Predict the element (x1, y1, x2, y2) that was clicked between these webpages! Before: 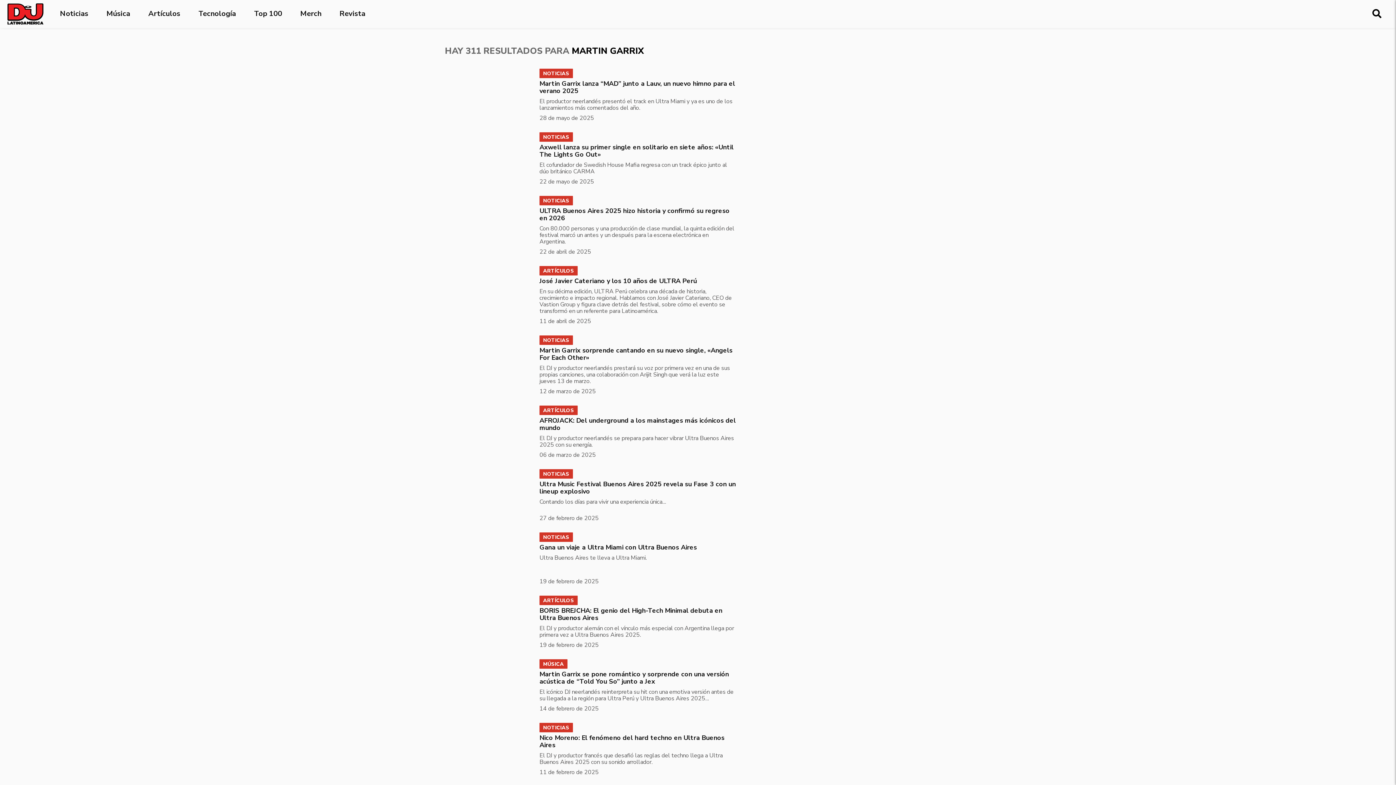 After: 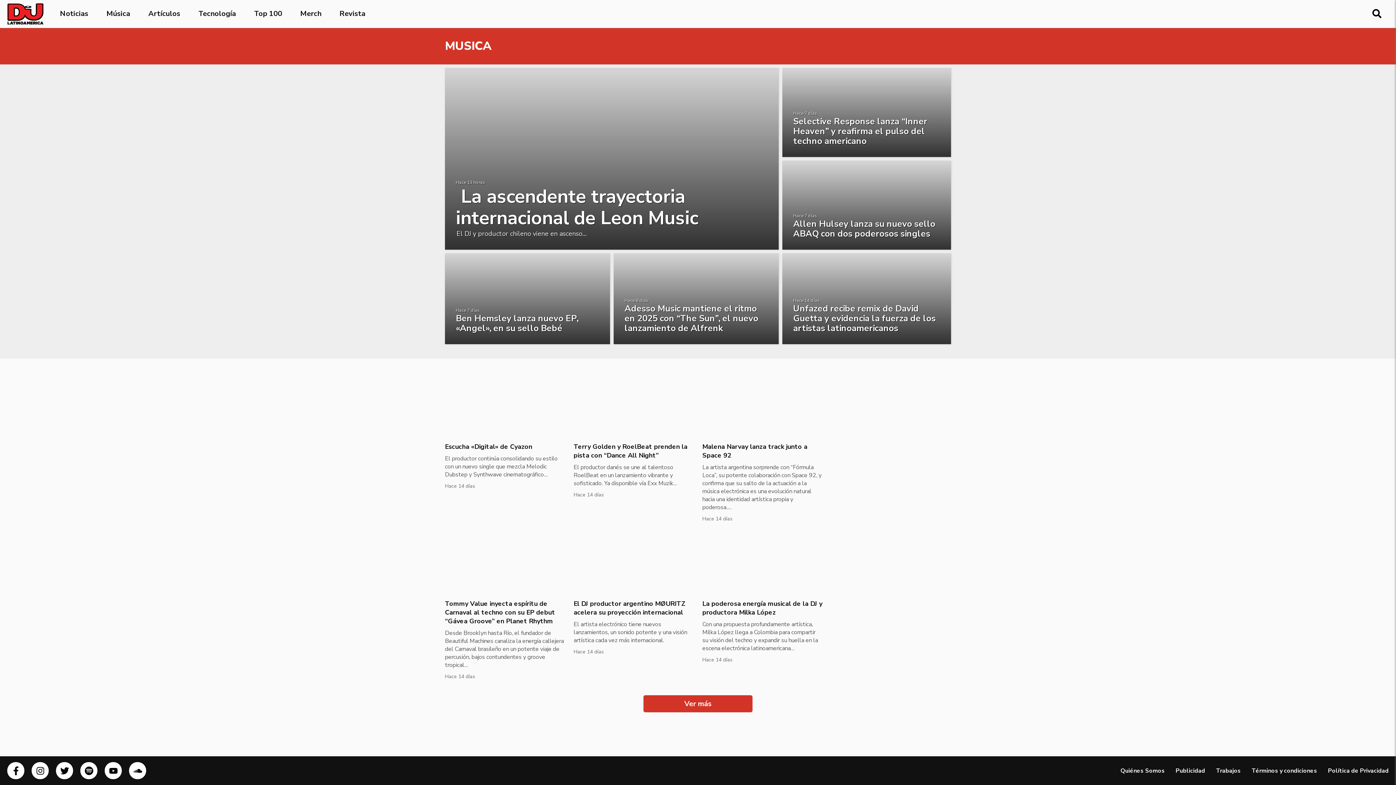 Action: label: MÚSICA bbox: (539, 660, 567, 668)